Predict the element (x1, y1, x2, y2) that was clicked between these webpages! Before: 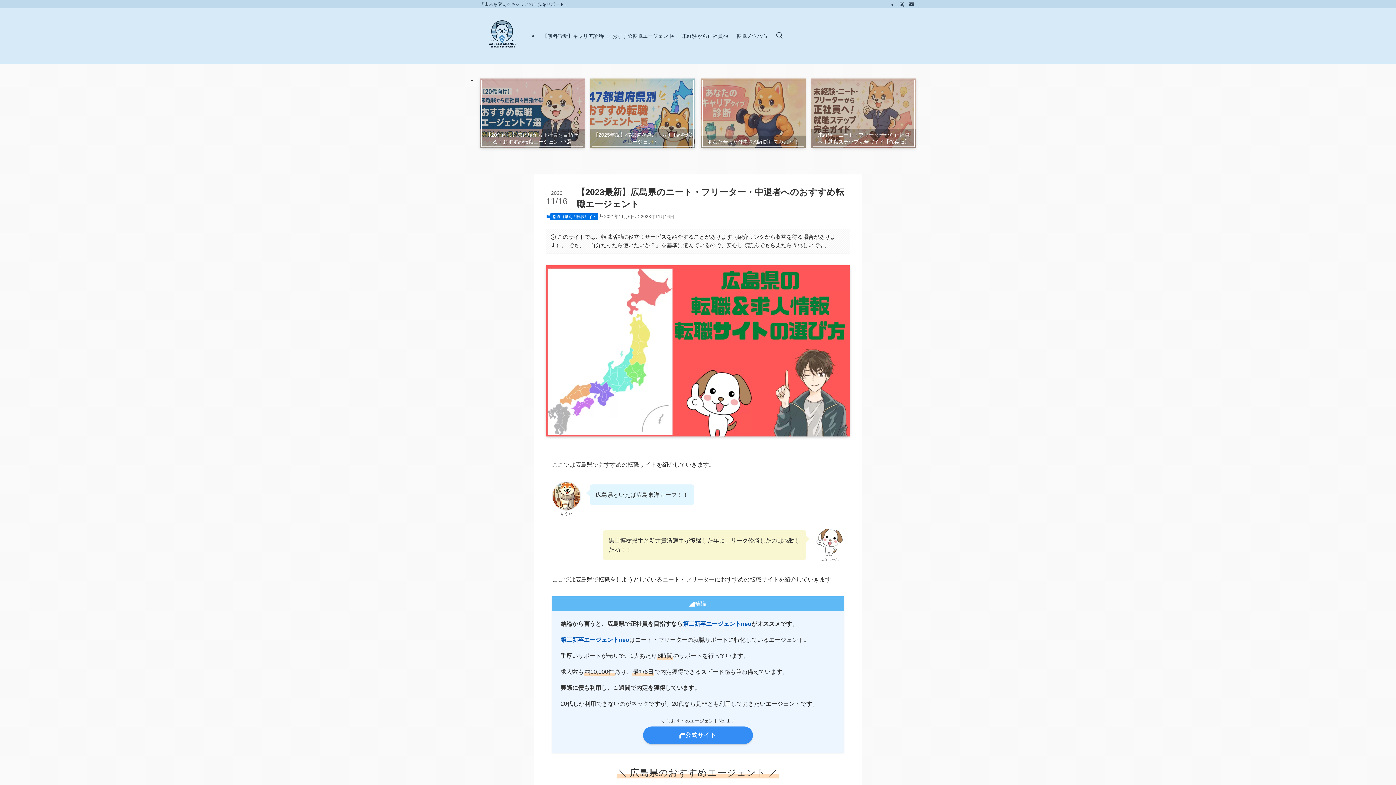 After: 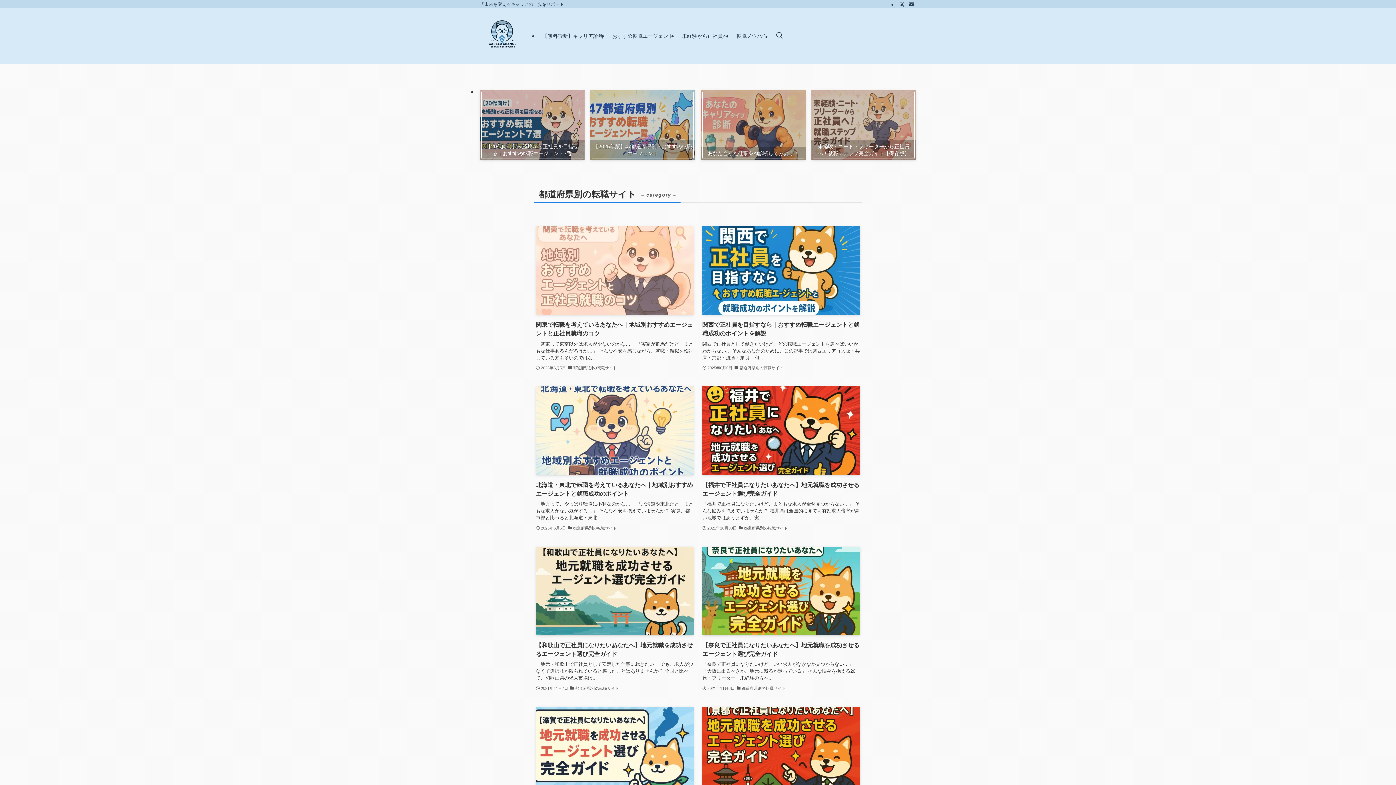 Action: label: 都道府県別の転職サイト bbox: (550, 213, 598, 220)